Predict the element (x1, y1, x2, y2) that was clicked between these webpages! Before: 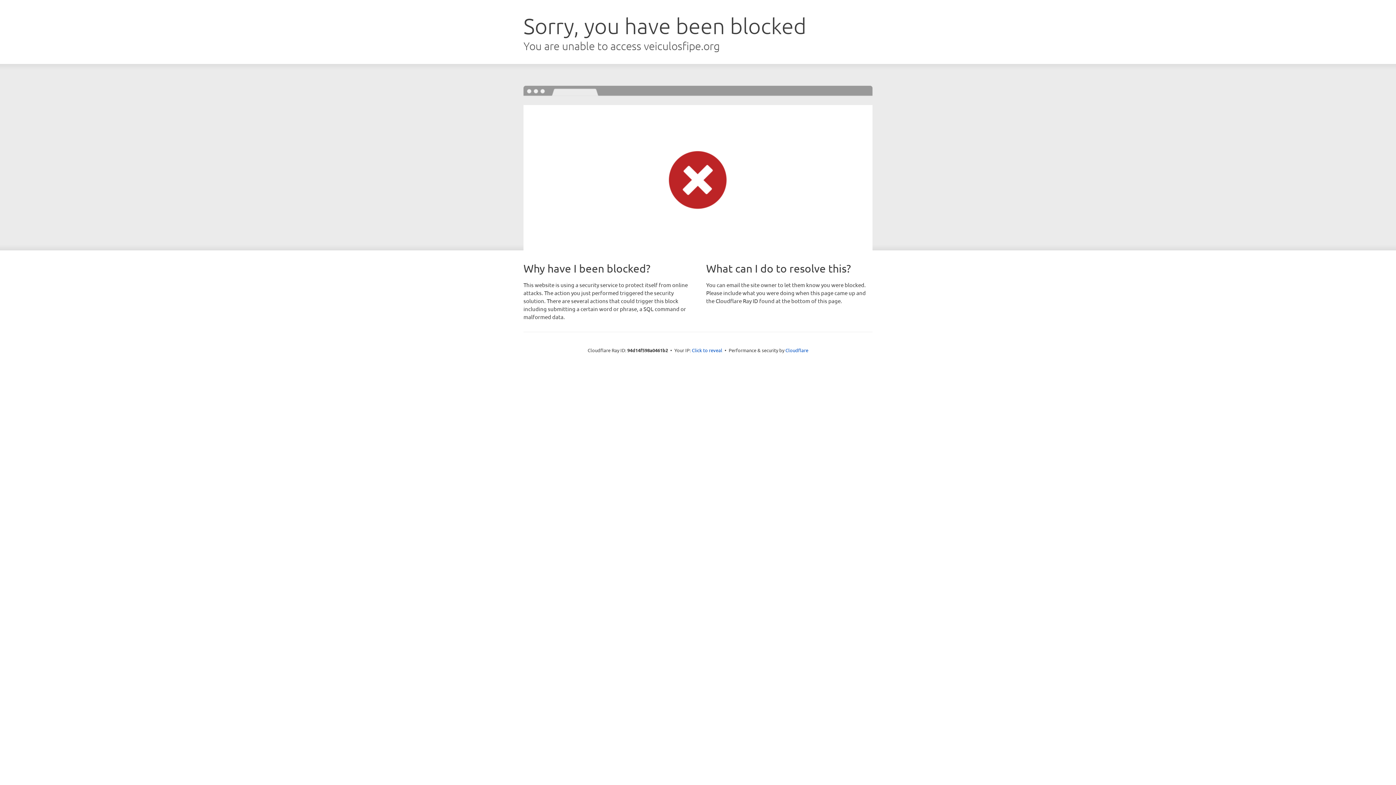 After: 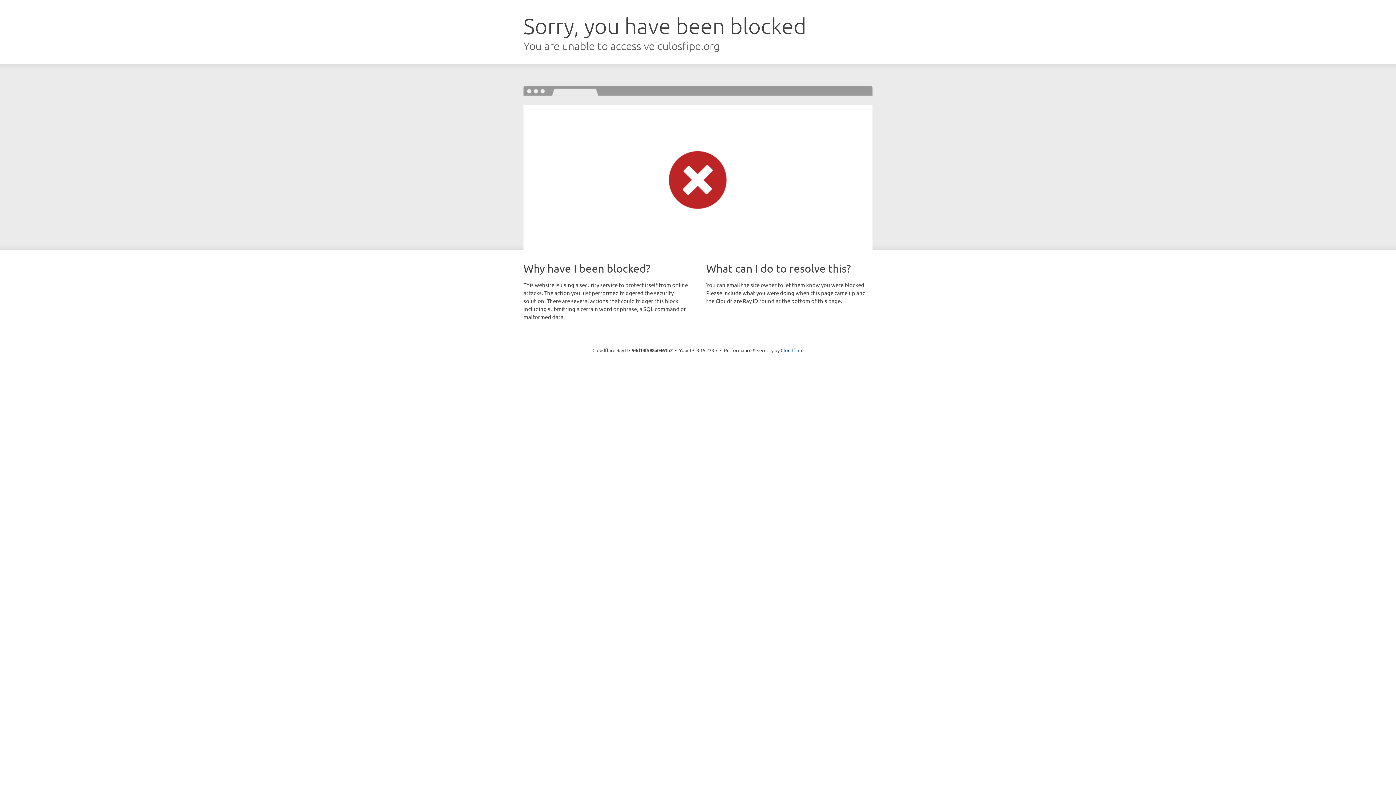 Action: bbox: (692, 346, 722, 353) label: Click to reveal